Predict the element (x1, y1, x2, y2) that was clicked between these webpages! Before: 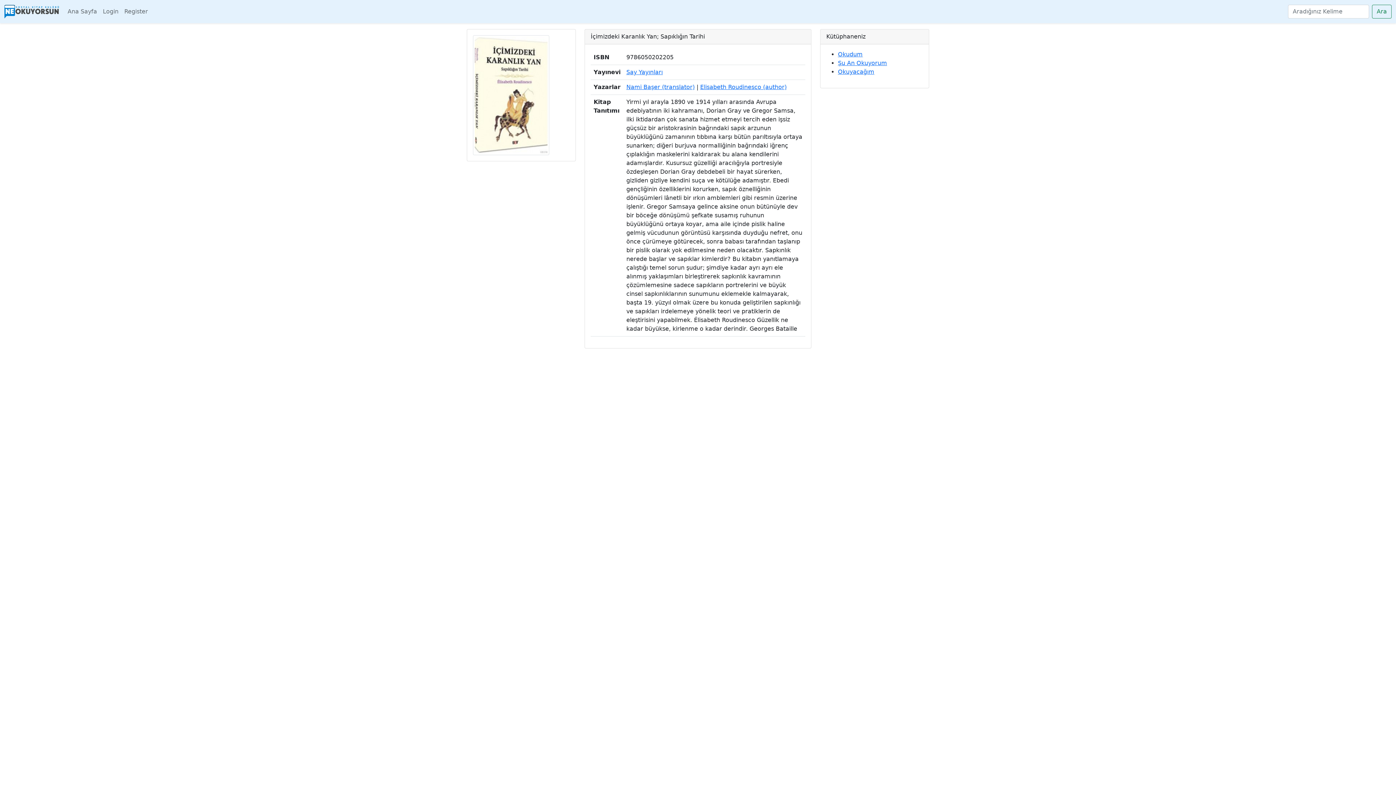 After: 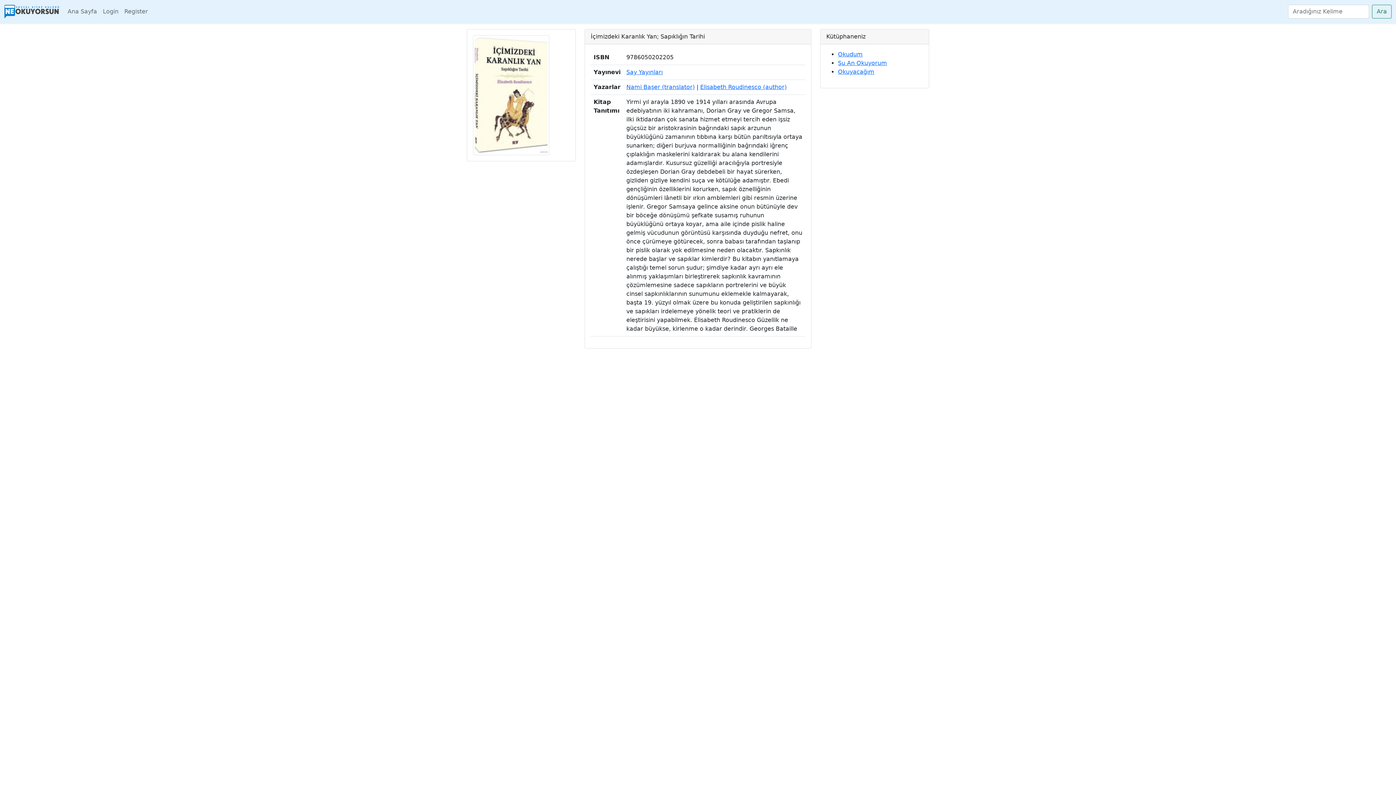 Action: bbox: (838, 59, 887, 66) label: Şu An Okuyorum